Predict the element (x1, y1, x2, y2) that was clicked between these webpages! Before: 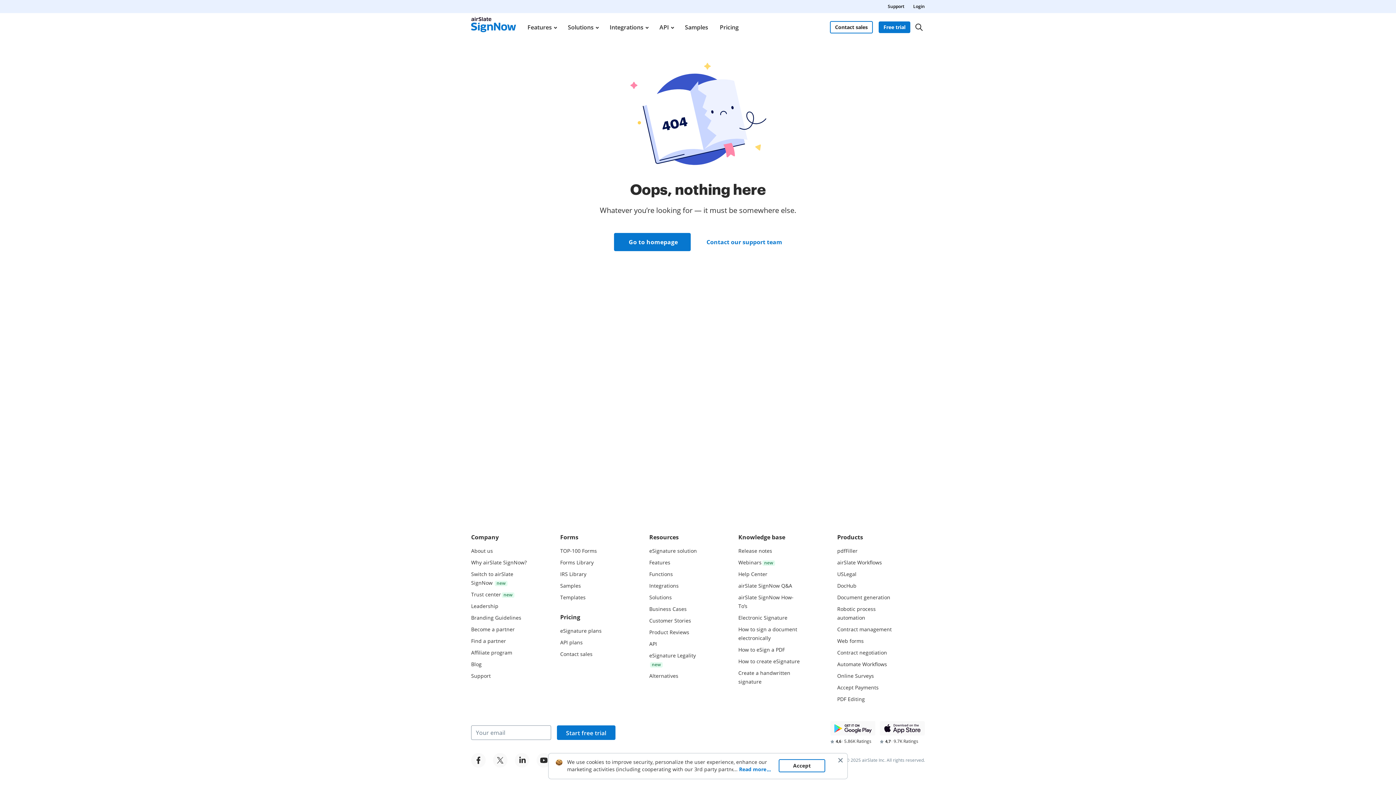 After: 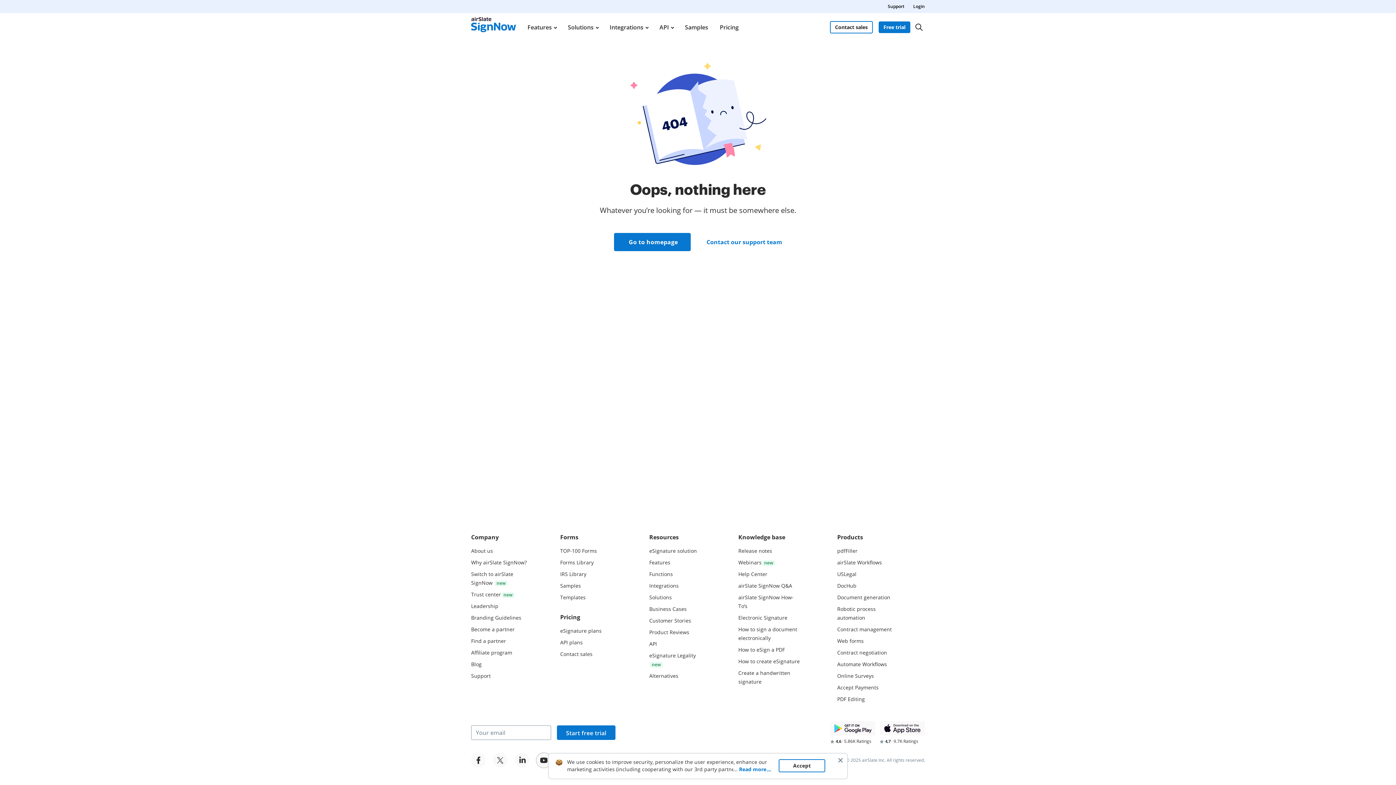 Action: bbox: (536, 753, 551, 768)